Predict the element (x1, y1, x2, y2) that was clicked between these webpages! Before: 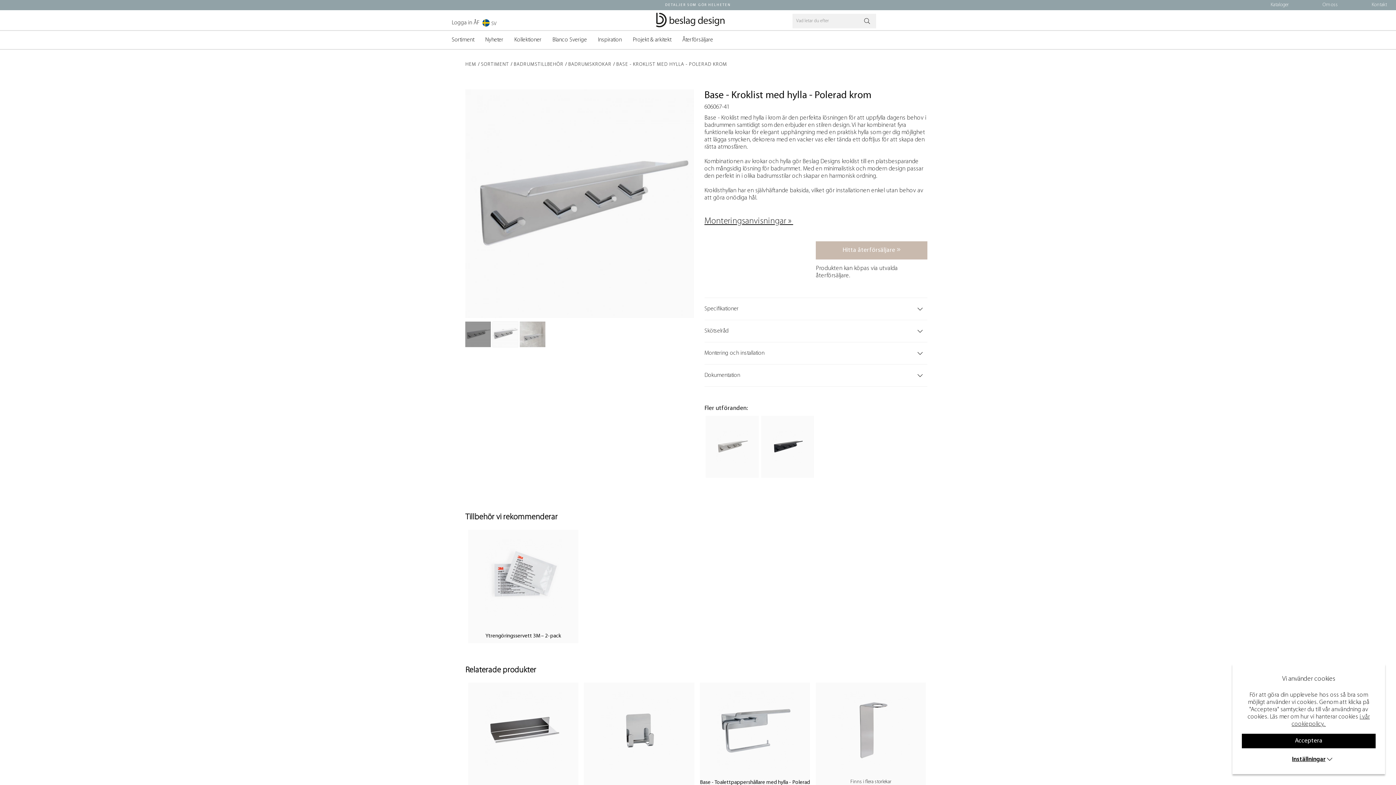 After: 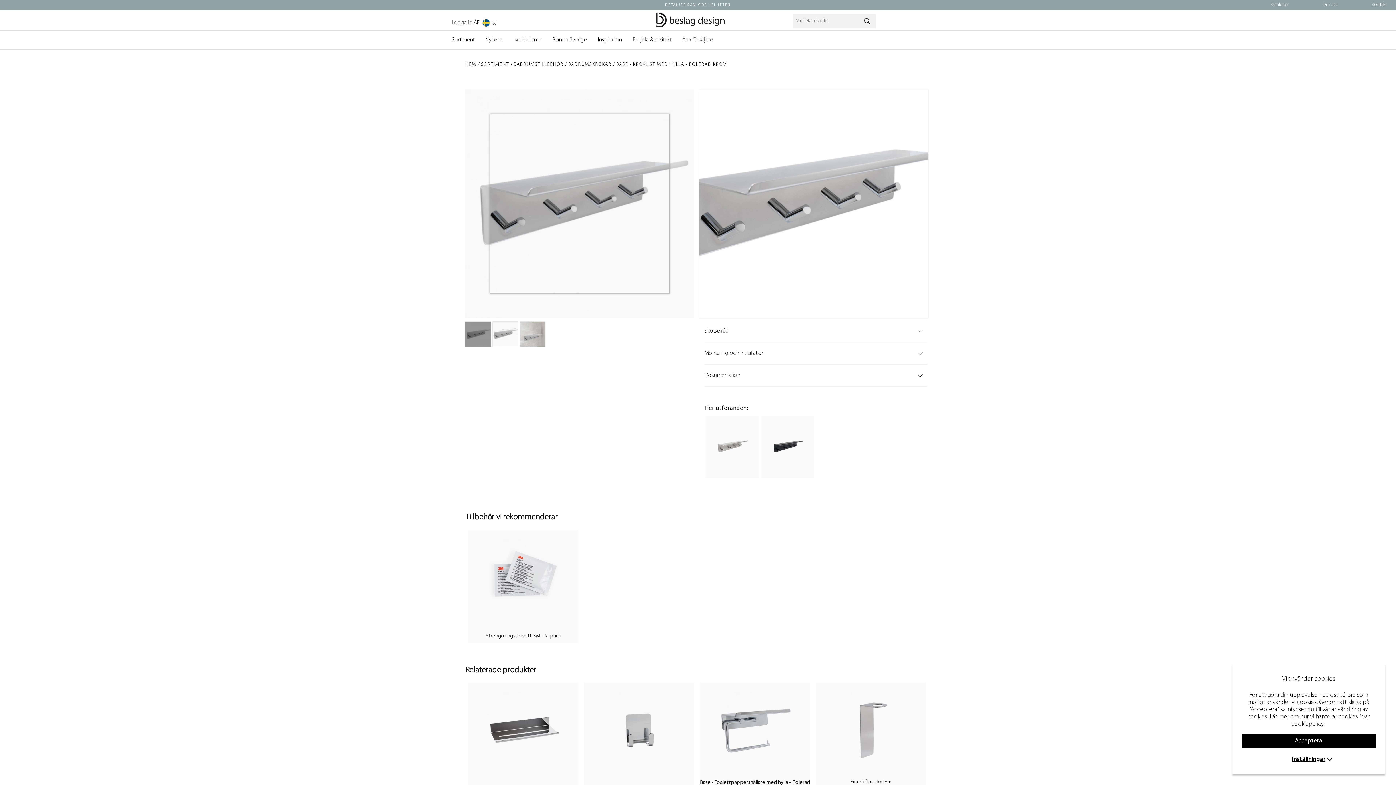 Action: bbox: (465, 200, 694, 206)